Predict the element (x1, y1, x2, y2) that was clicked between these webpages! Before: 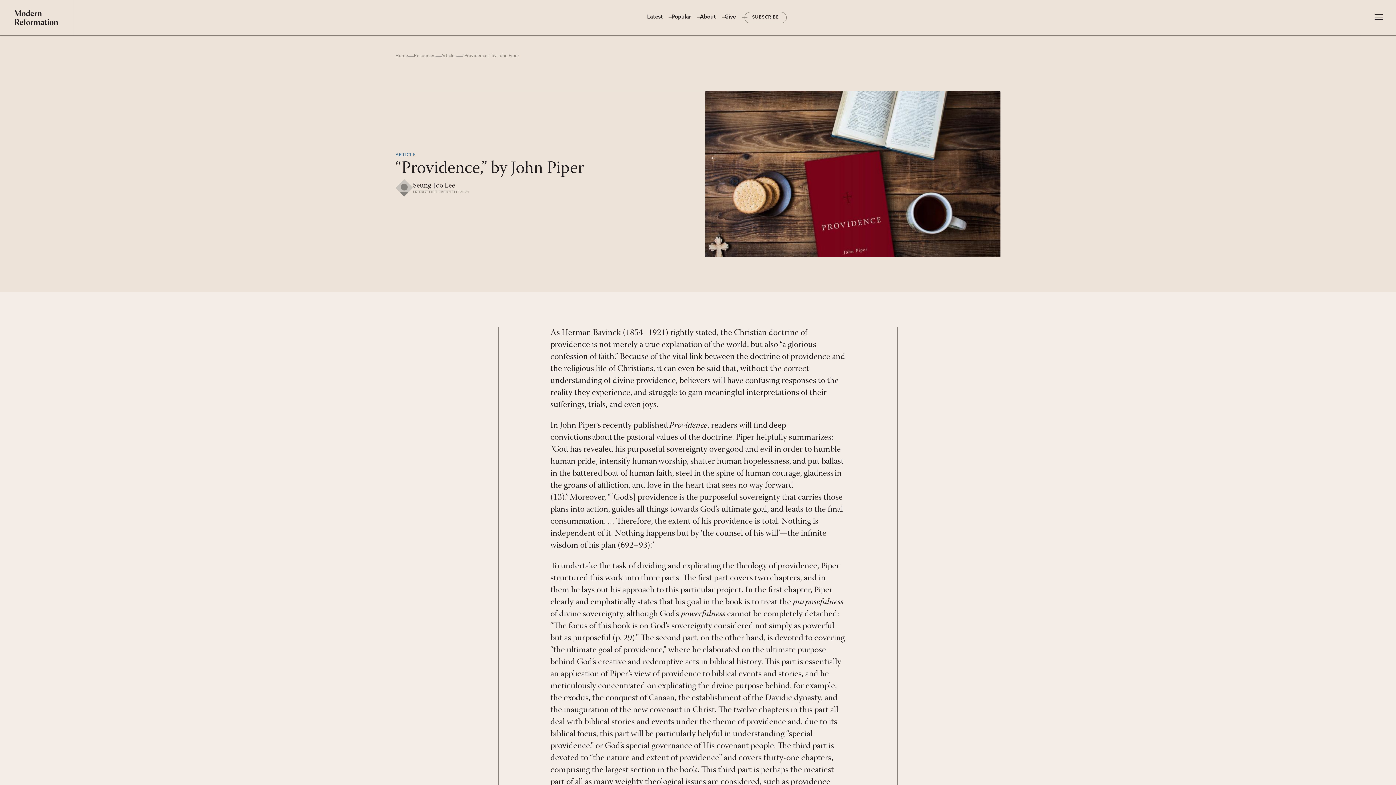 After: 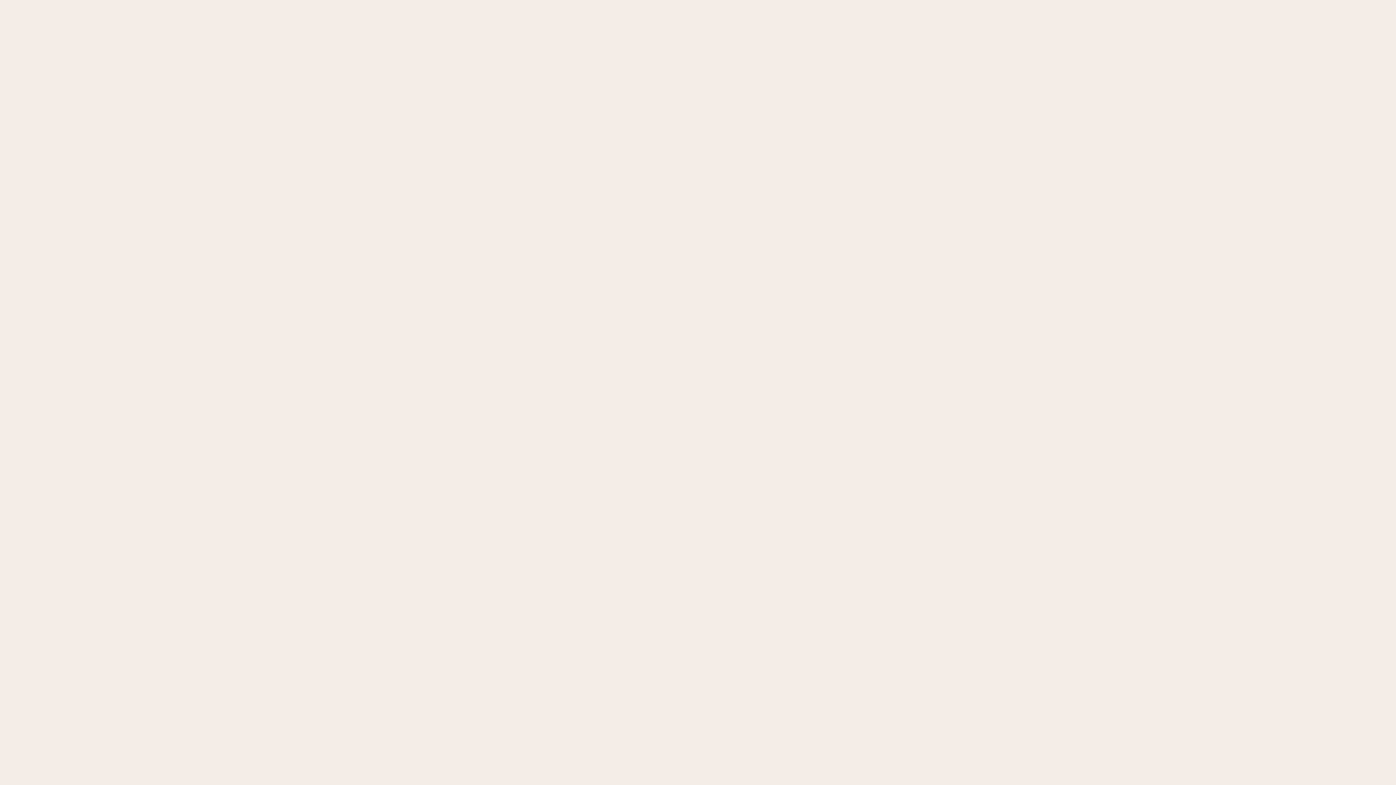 Action: bbox: (0, 0, 72, 35)